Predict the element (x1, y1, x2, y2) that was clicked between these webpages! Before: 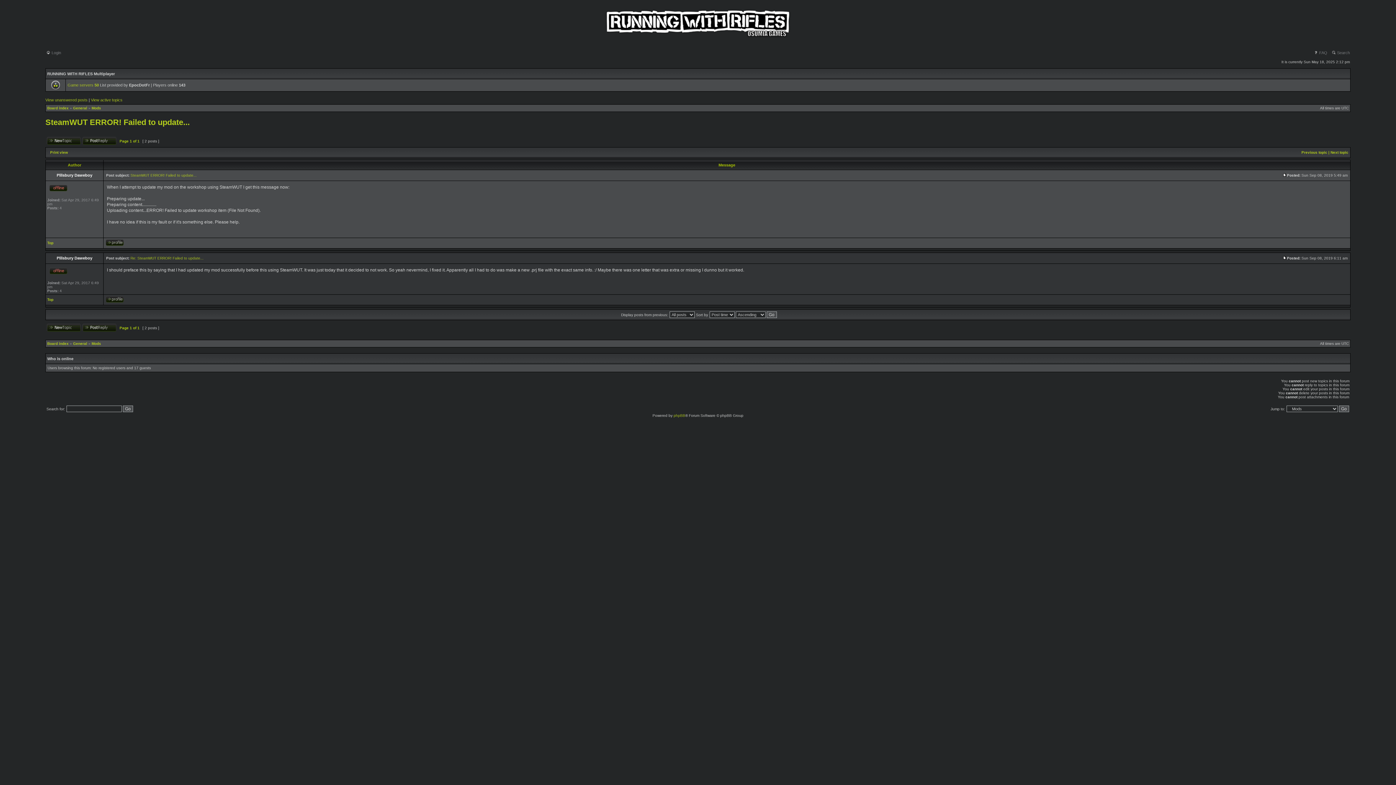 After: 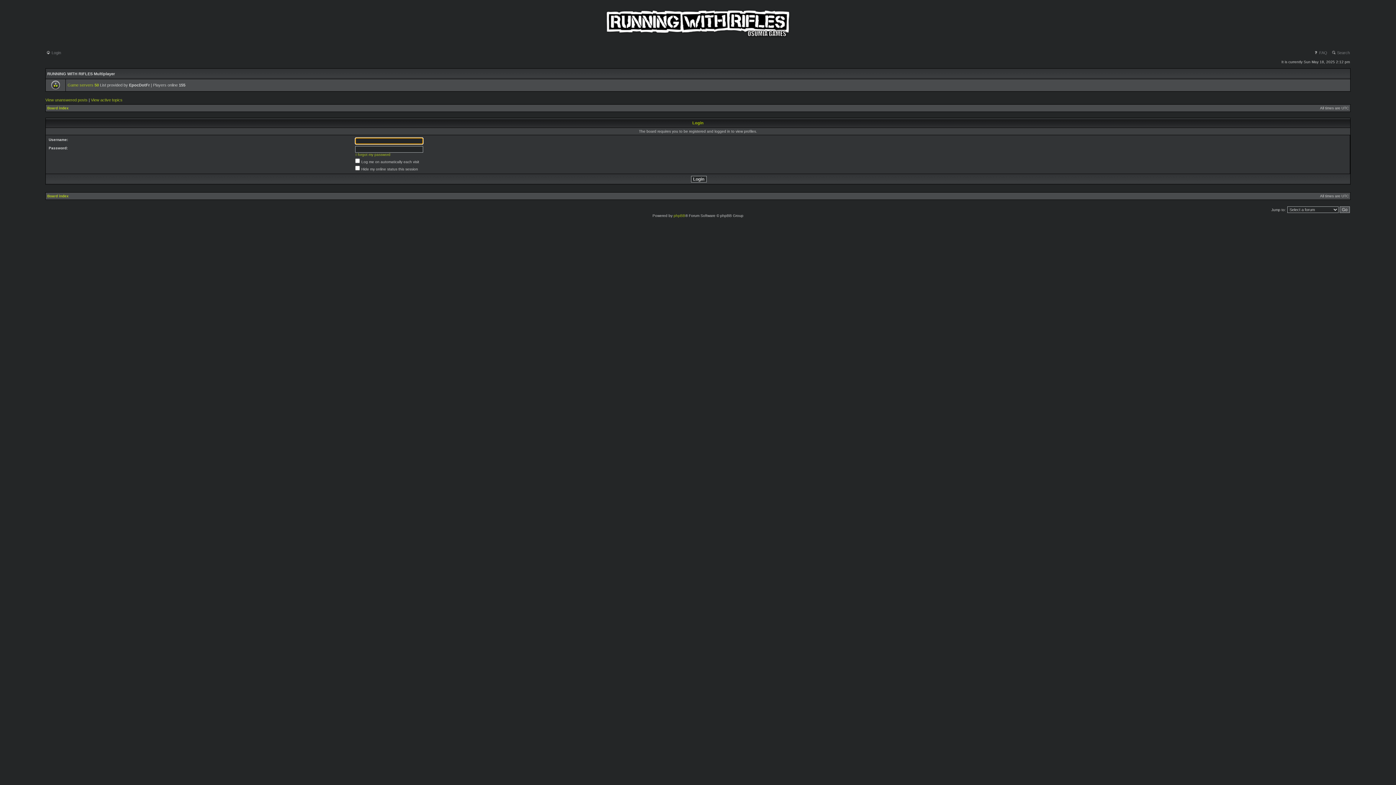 Action: bbox: (105, 243, 124, 247)